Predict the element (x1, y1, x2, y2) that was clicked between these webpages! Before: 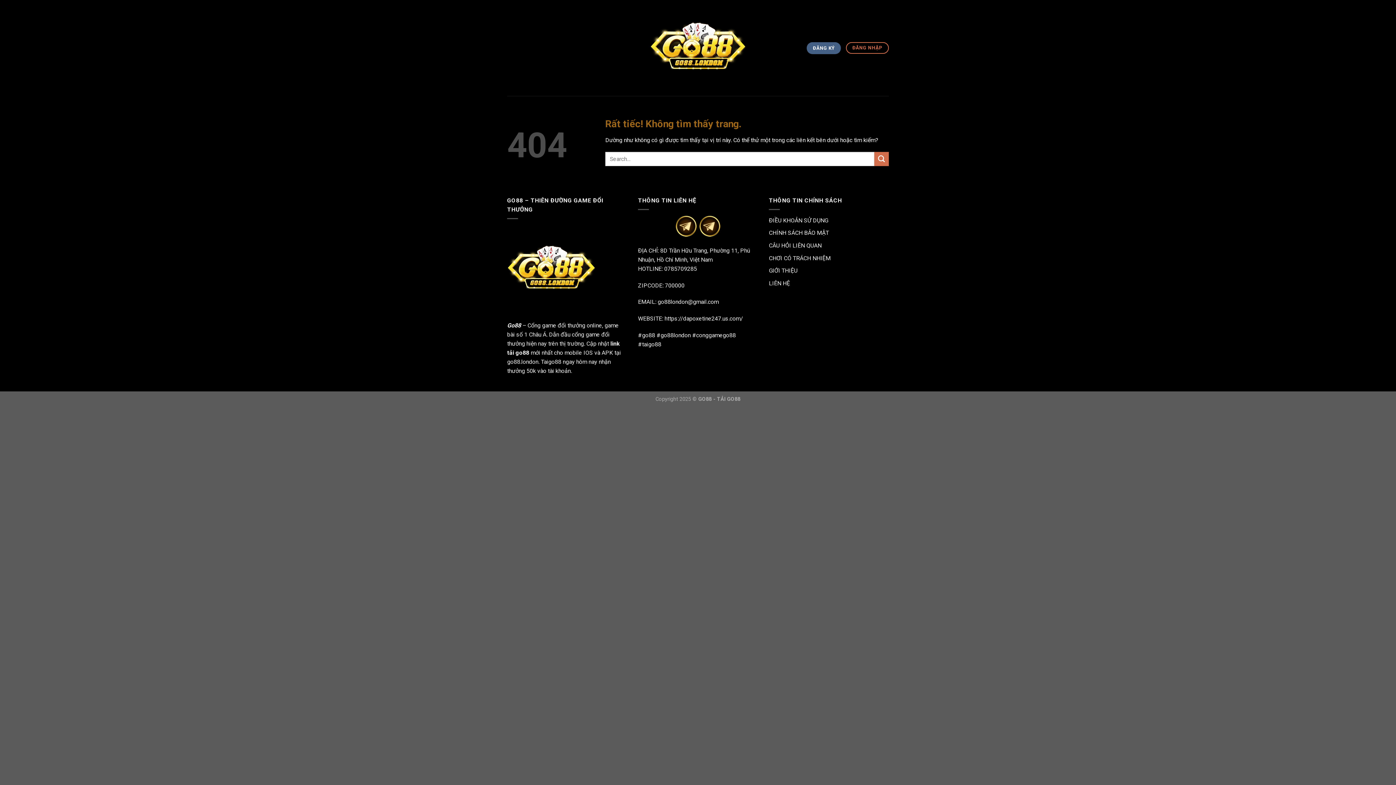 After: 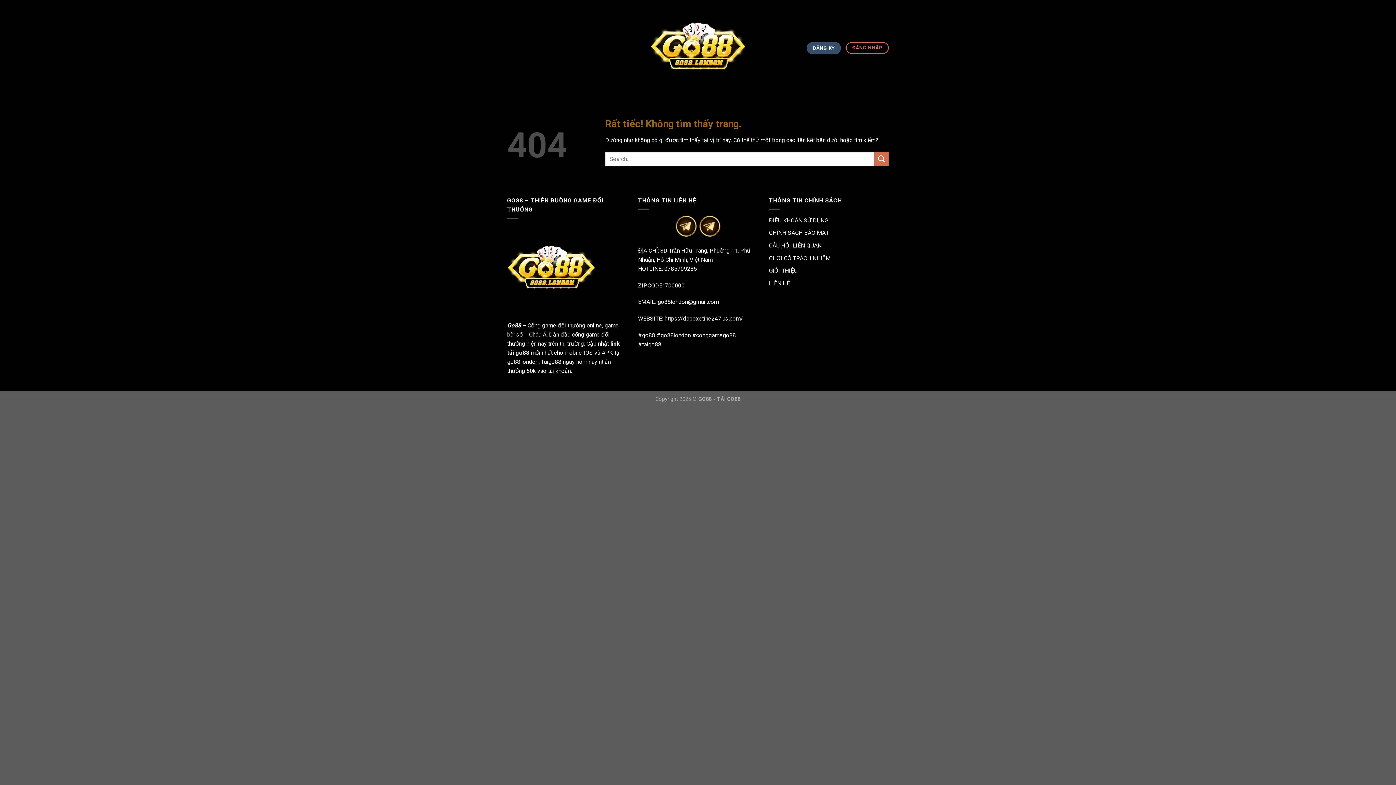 Action: bbox: (807, 42, 841, 54) label: ĐĂNG KÝ